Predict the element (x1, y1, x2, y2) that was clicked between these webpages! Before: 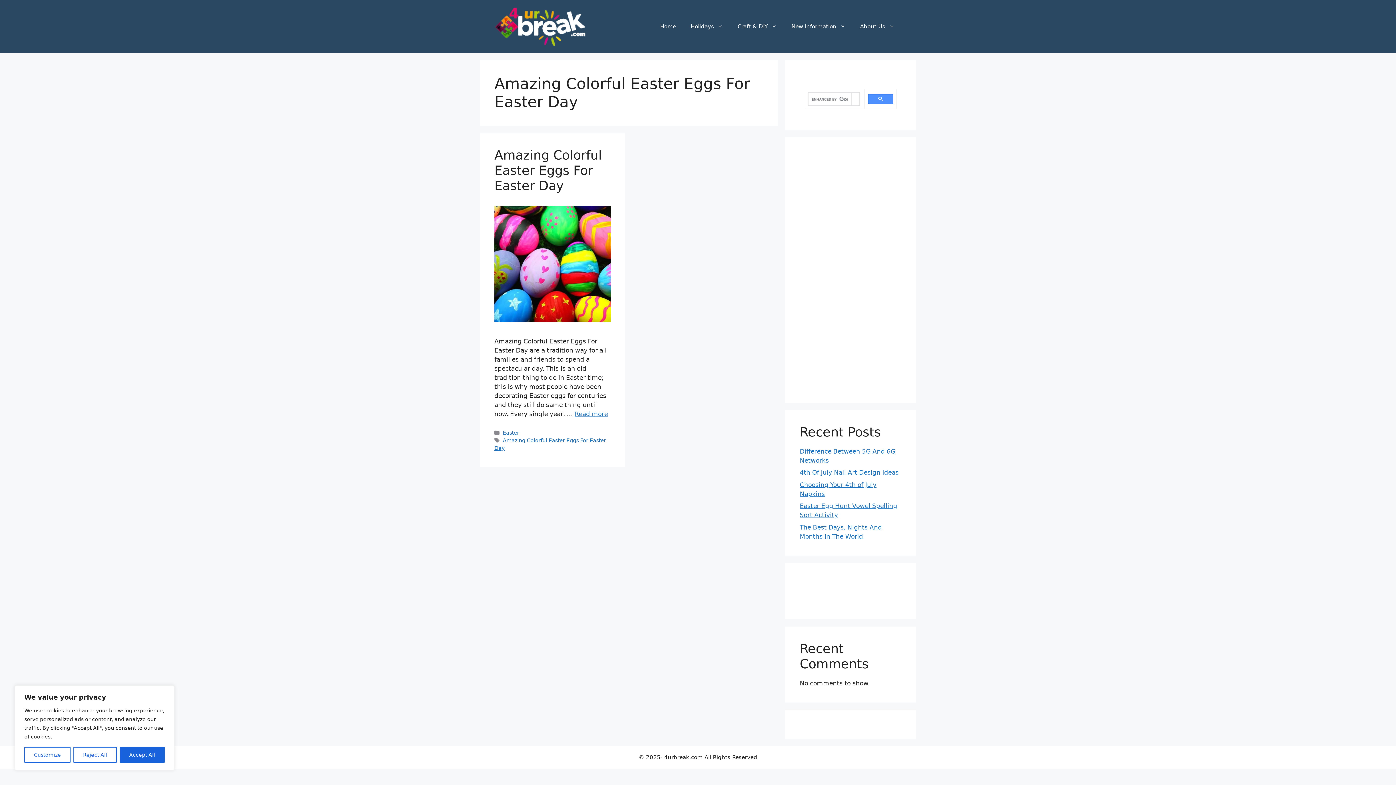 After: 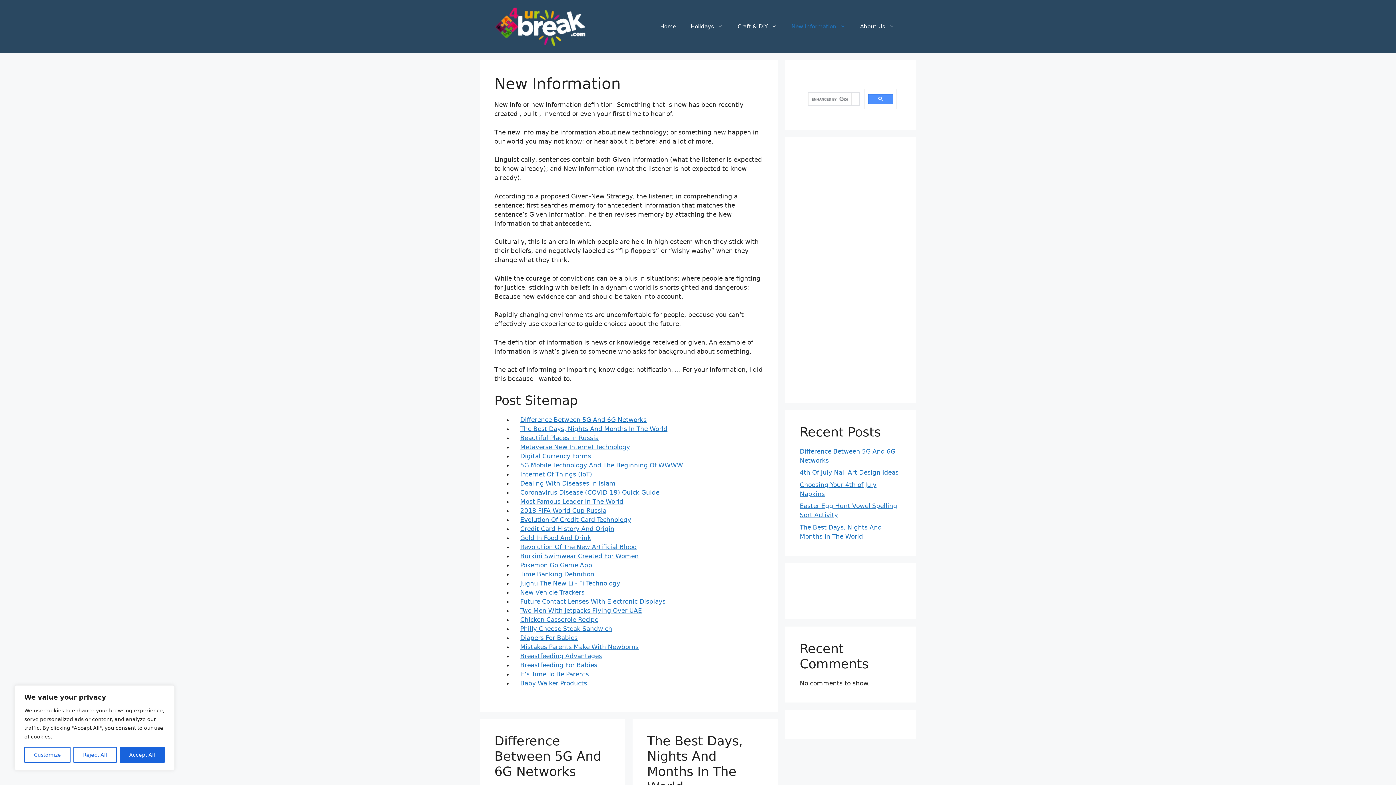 Action: label: New Information bbox: (784, 15, 853, 37)